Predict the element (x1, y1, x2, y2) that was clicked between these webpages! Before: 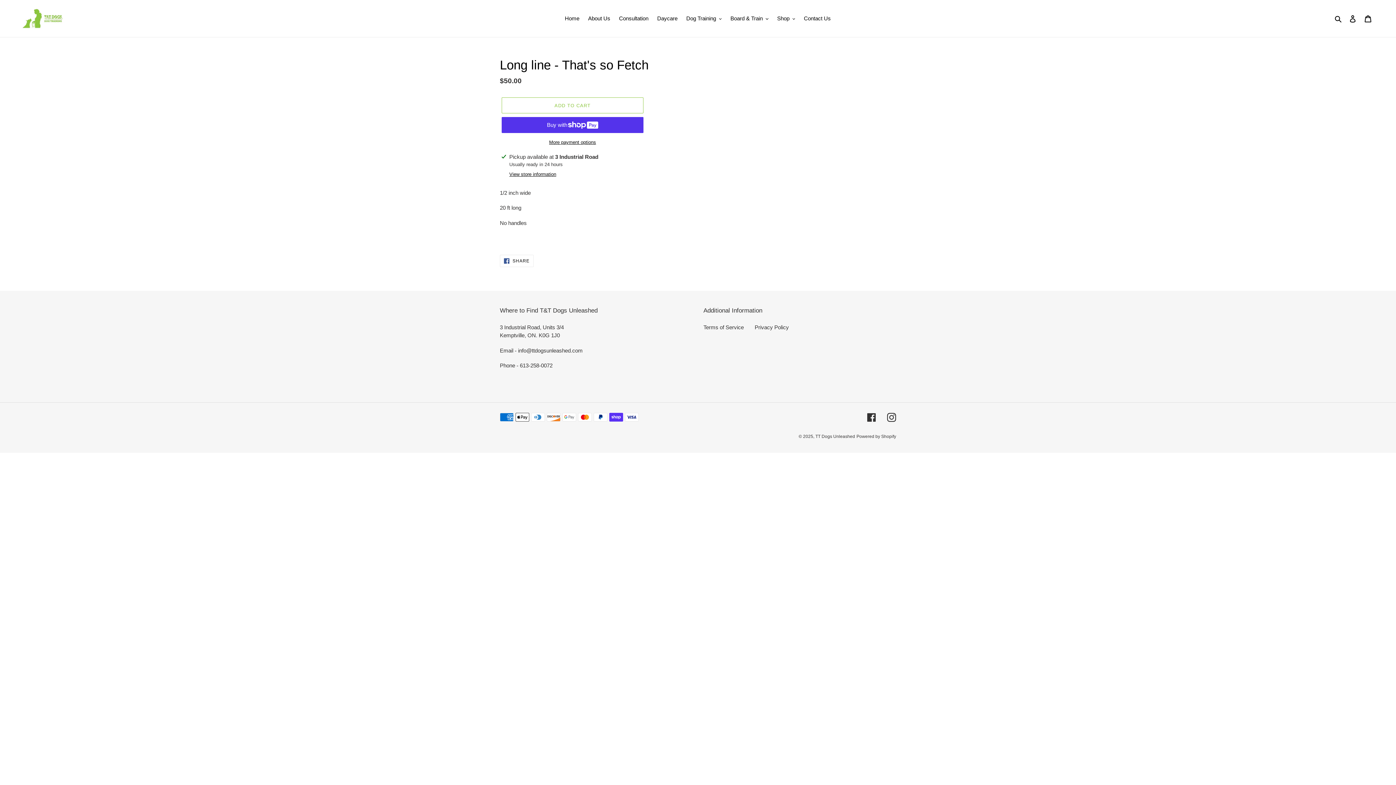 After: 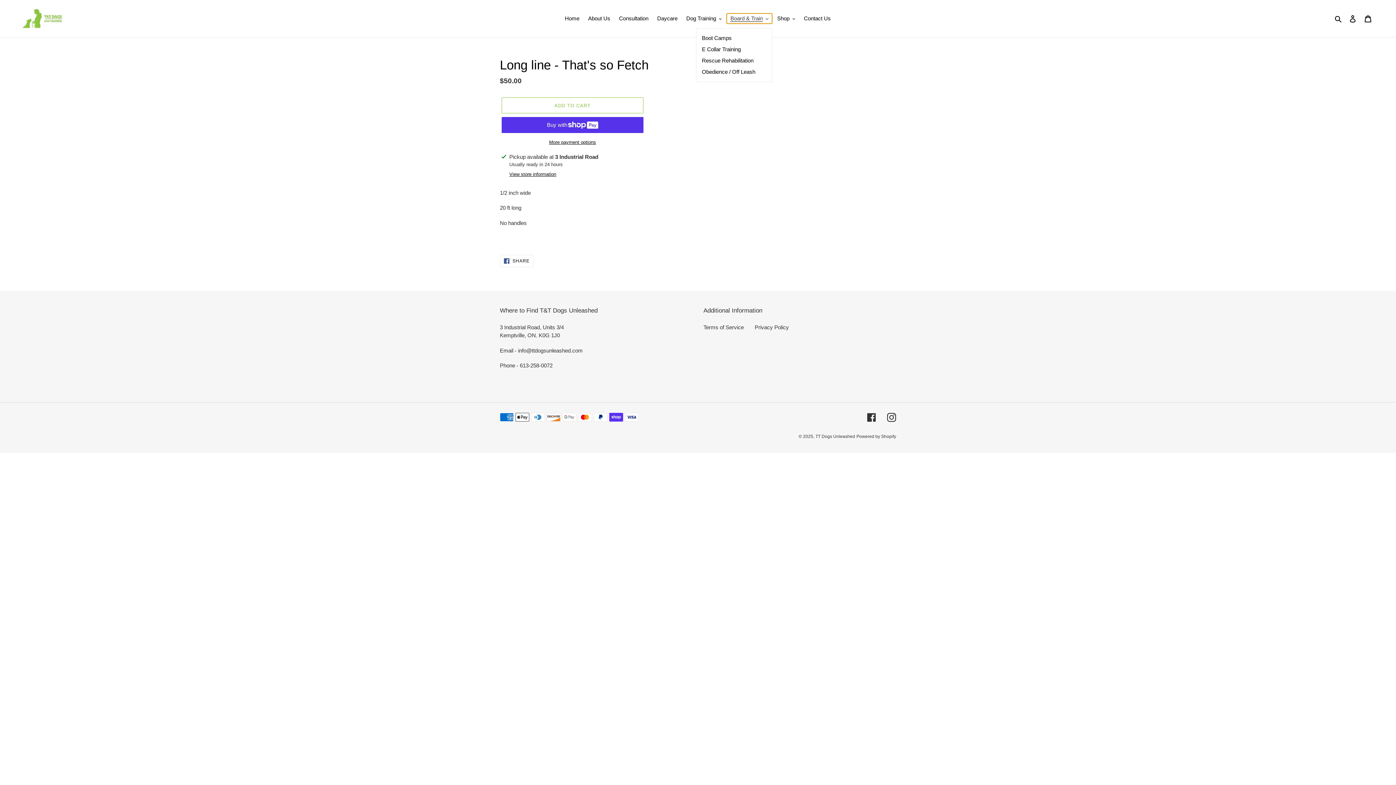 Action: bbox: (727, 13, 772, 23) label: Board & Train